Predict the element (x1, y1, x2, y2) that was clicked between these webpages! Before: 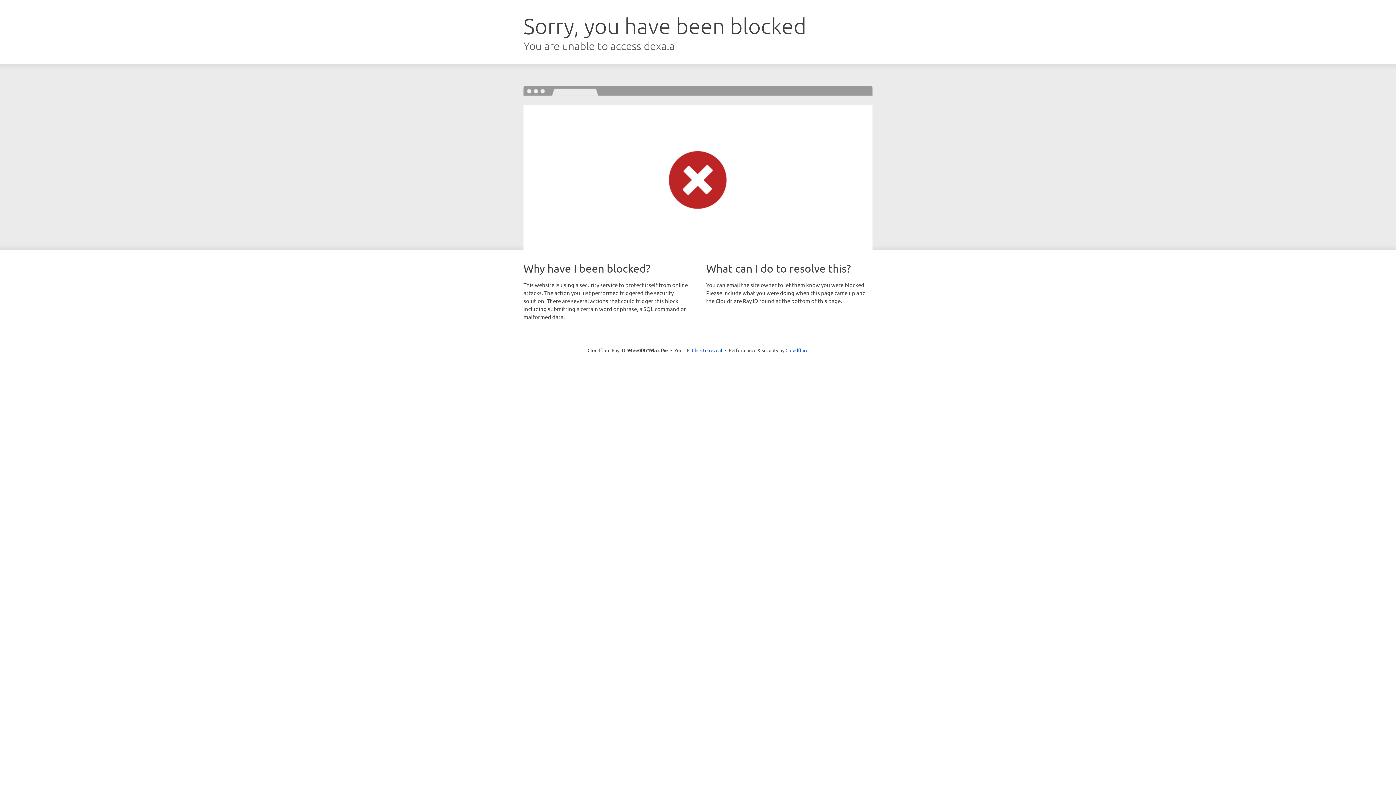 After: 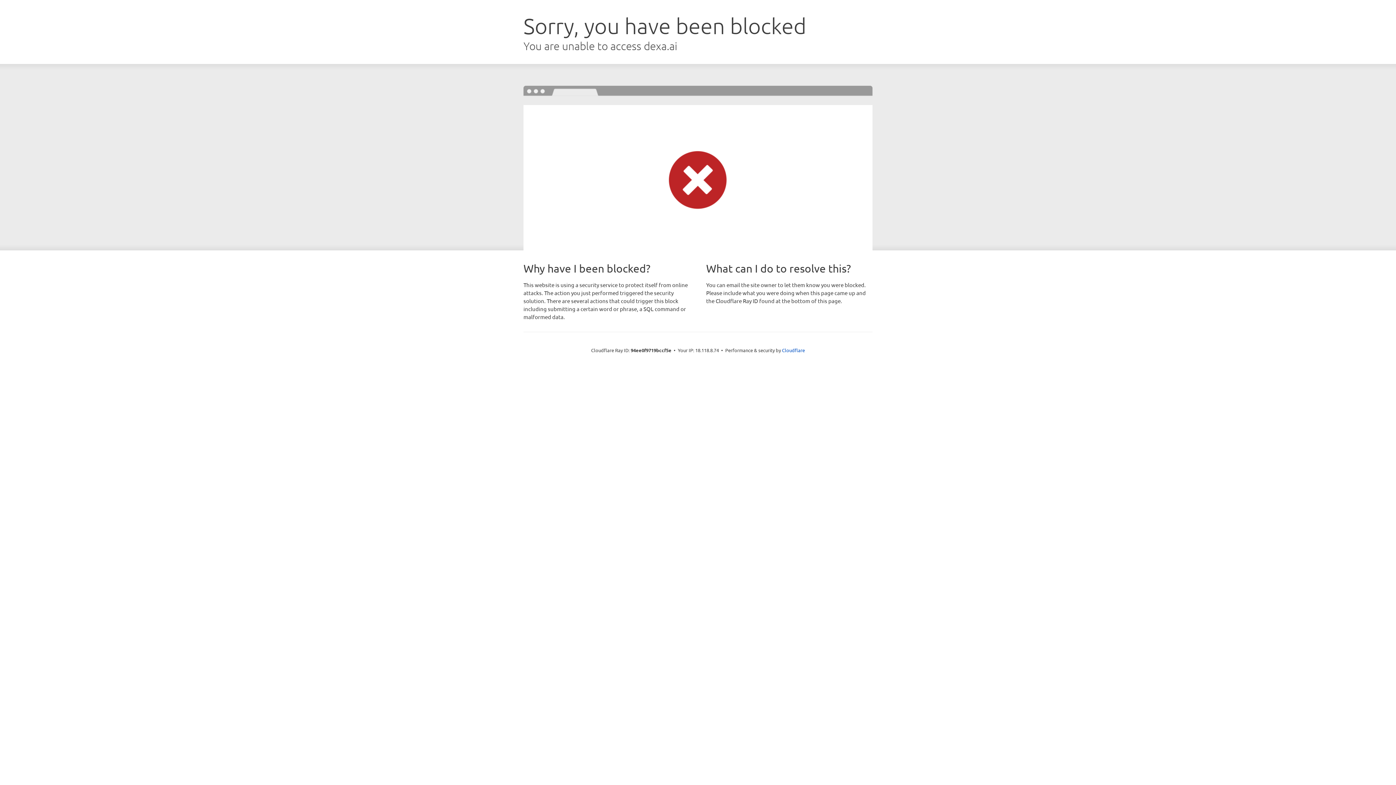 Action: label: Click to reveal bbox: (692, 346, 722, 353)